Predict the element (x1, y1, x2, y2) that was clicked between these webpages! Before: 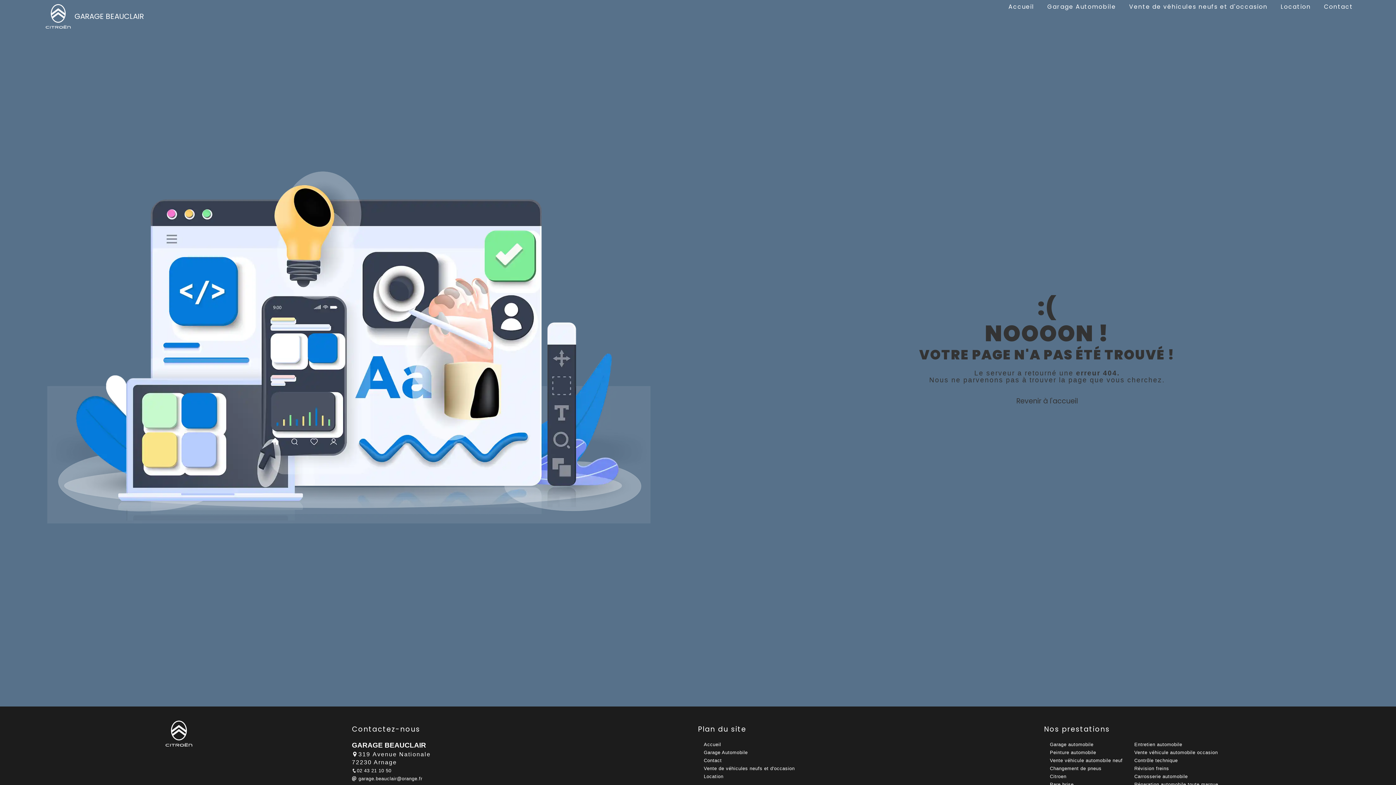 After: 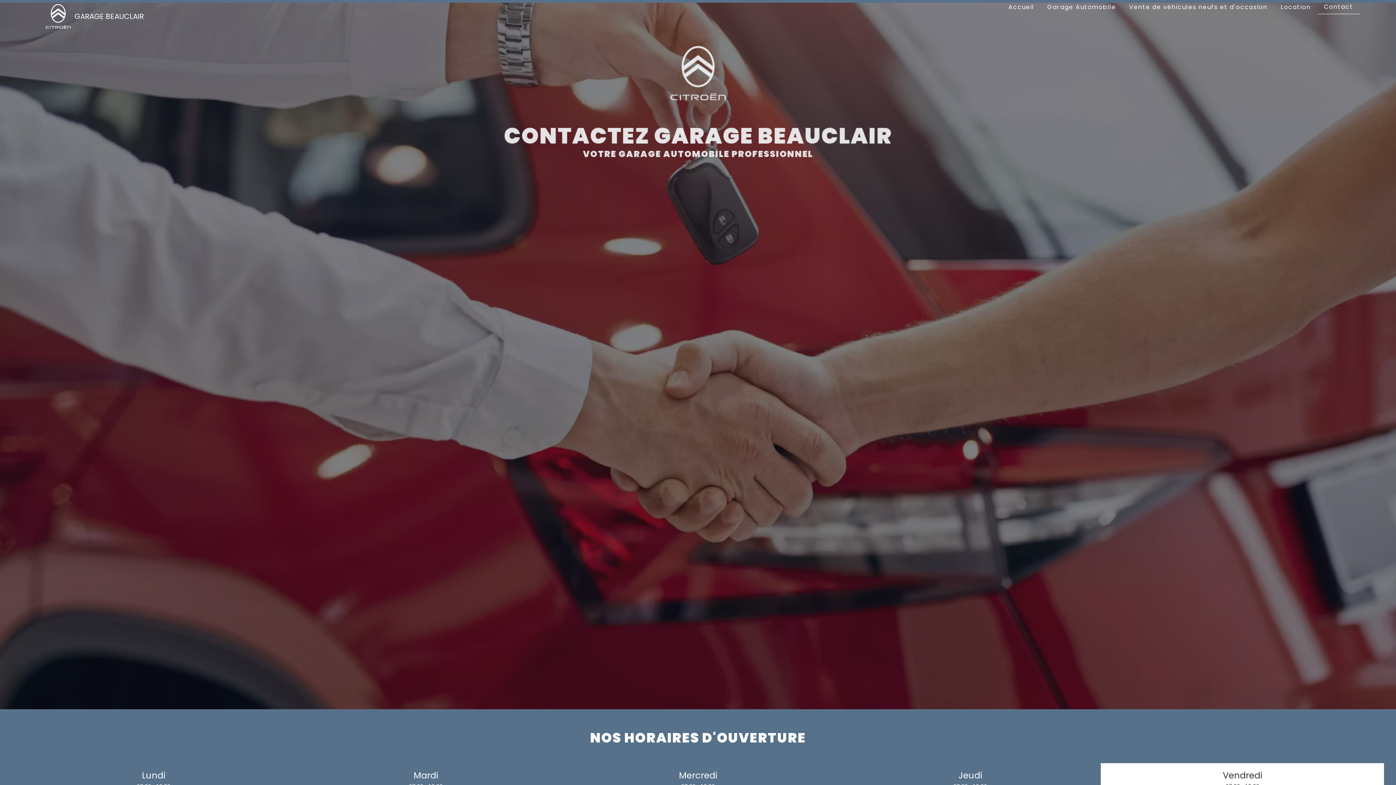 Action: bbox: (1321, 0, 1356, 13) label: Contact